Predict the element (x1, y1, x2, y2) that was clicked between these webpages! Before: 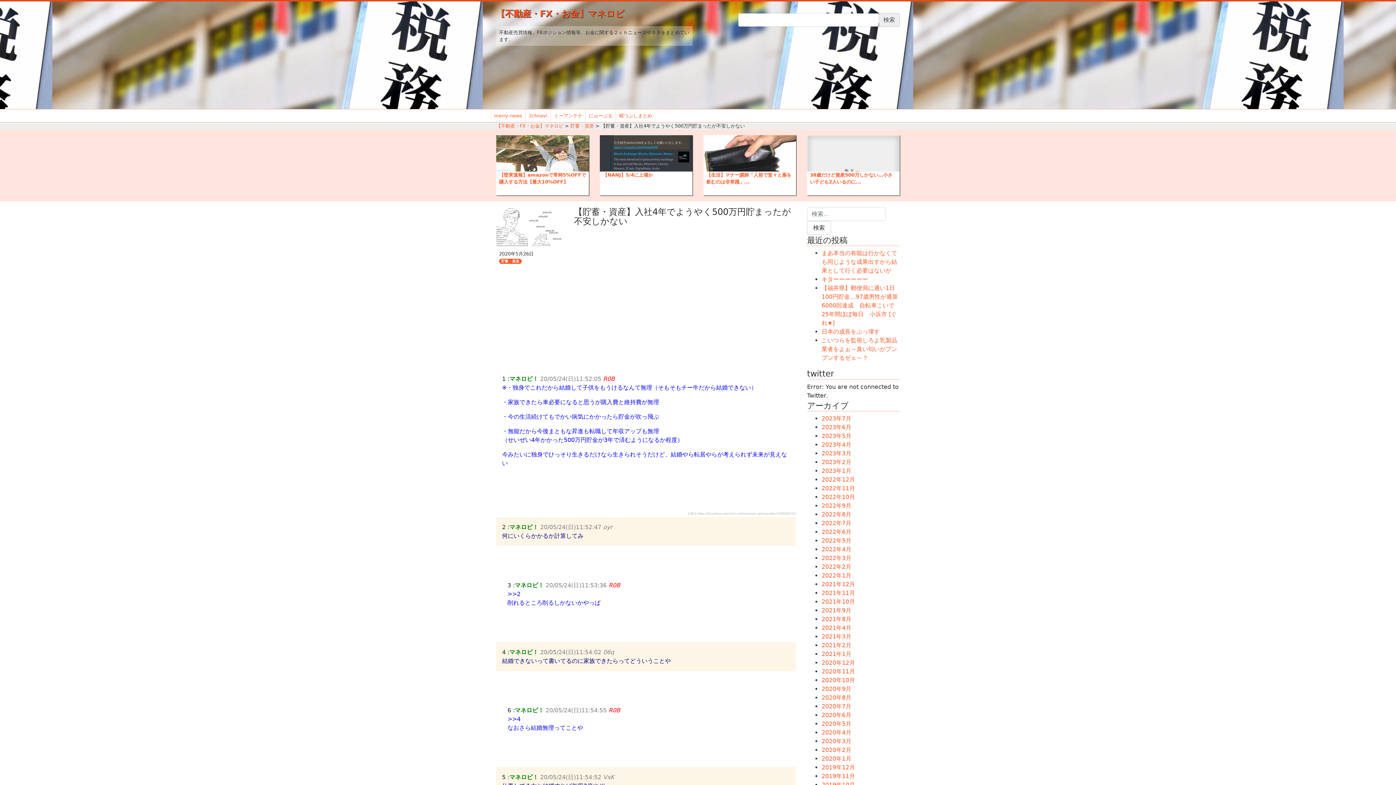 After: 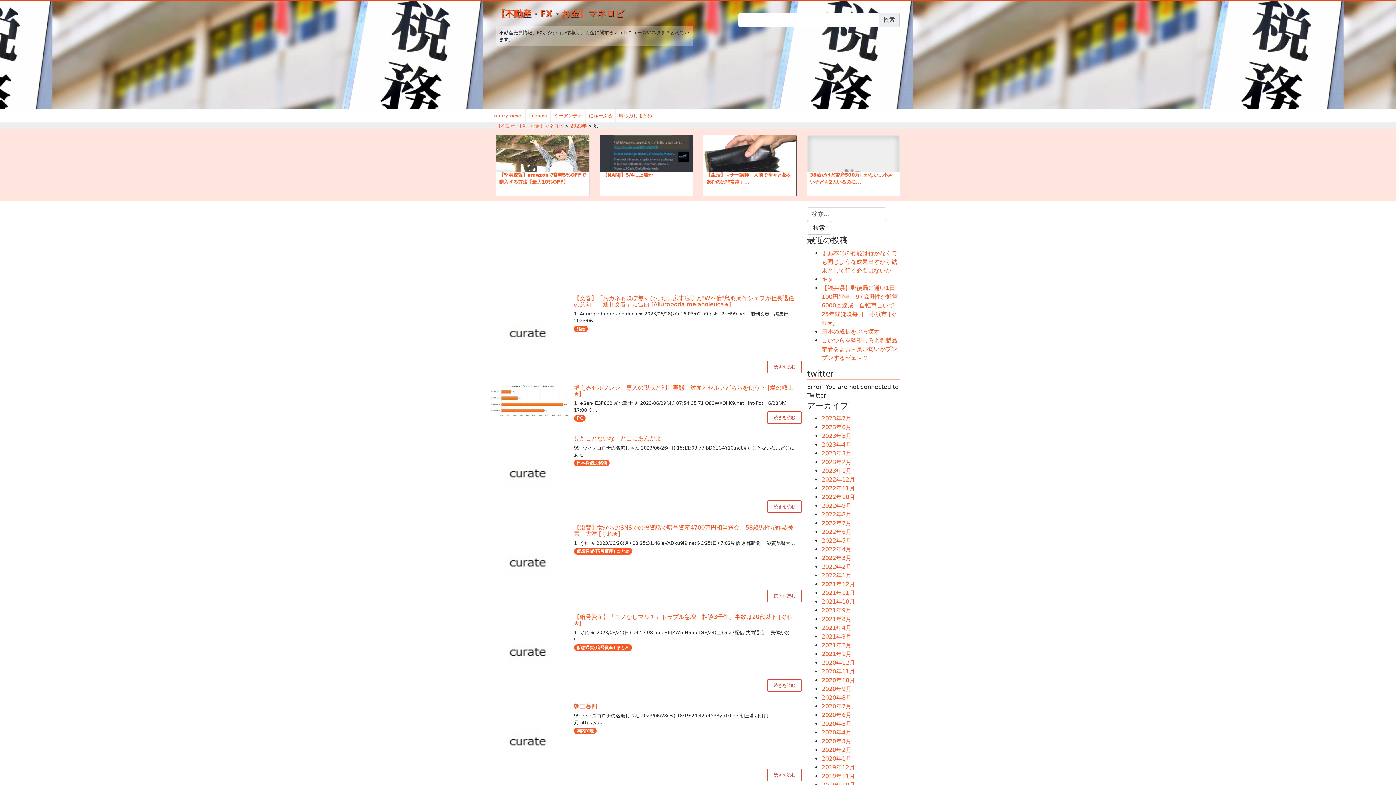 Action: label: 2023年6月 bbox: (821, 423, 851, 430)